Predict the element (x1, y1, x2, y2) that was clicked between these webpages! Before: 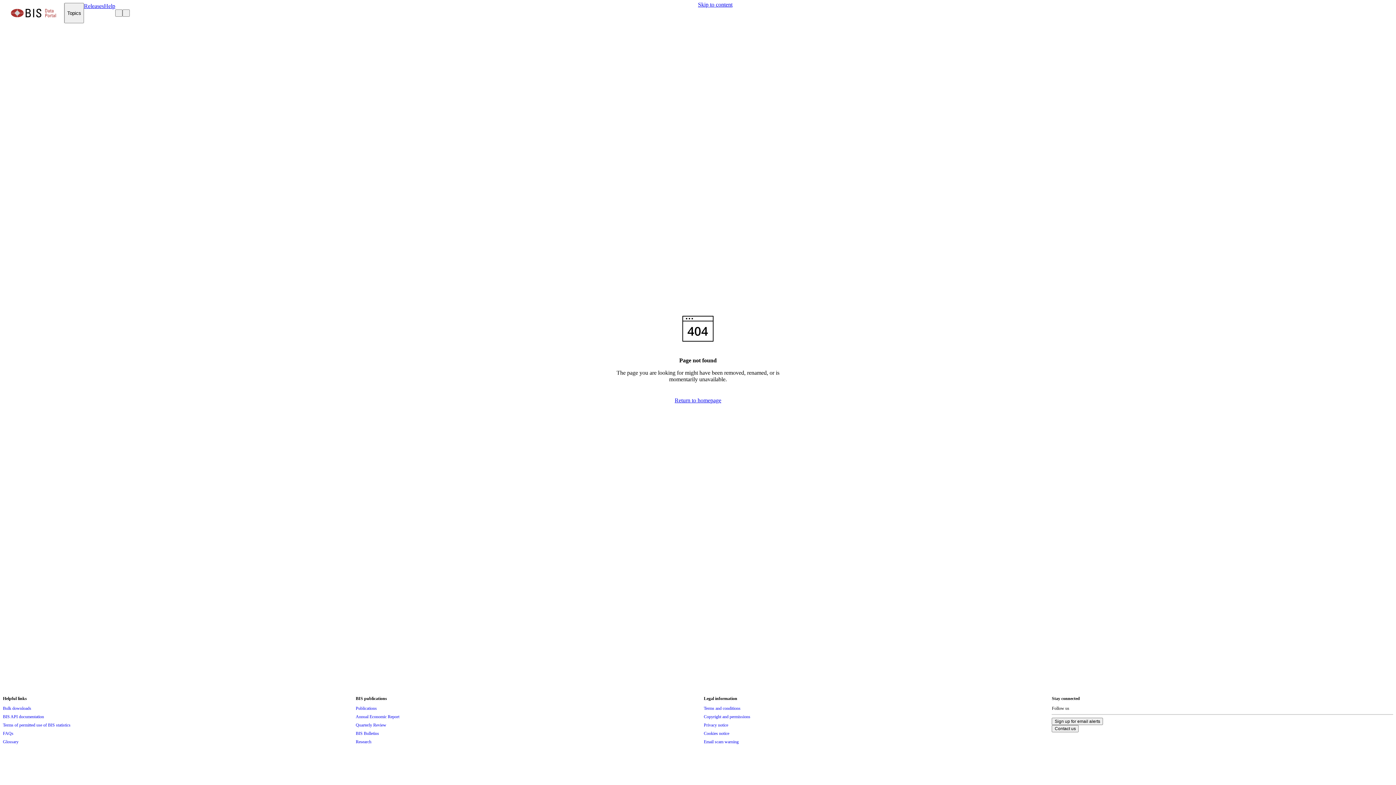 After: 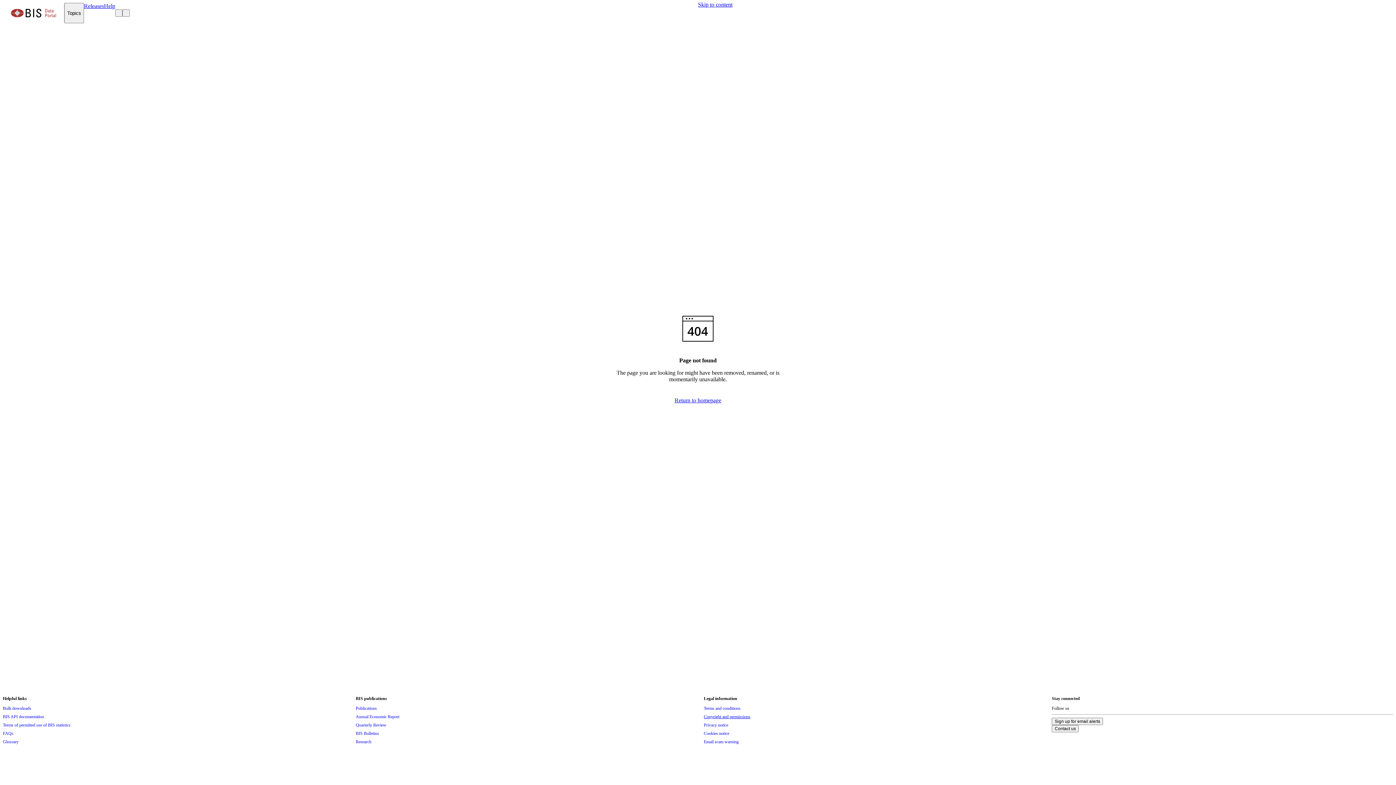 Action: bbox: (704, 713, 750, 721) label: Copyright and permissions